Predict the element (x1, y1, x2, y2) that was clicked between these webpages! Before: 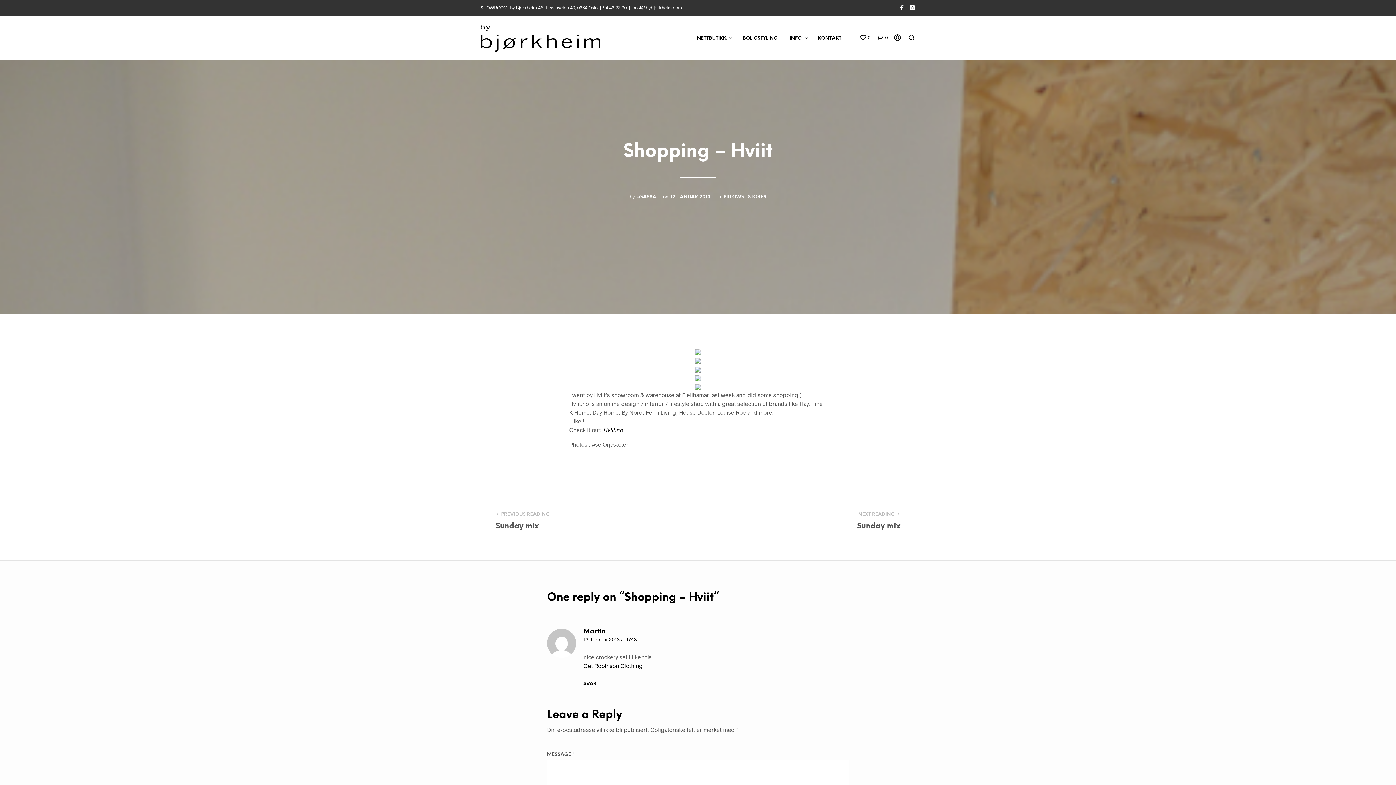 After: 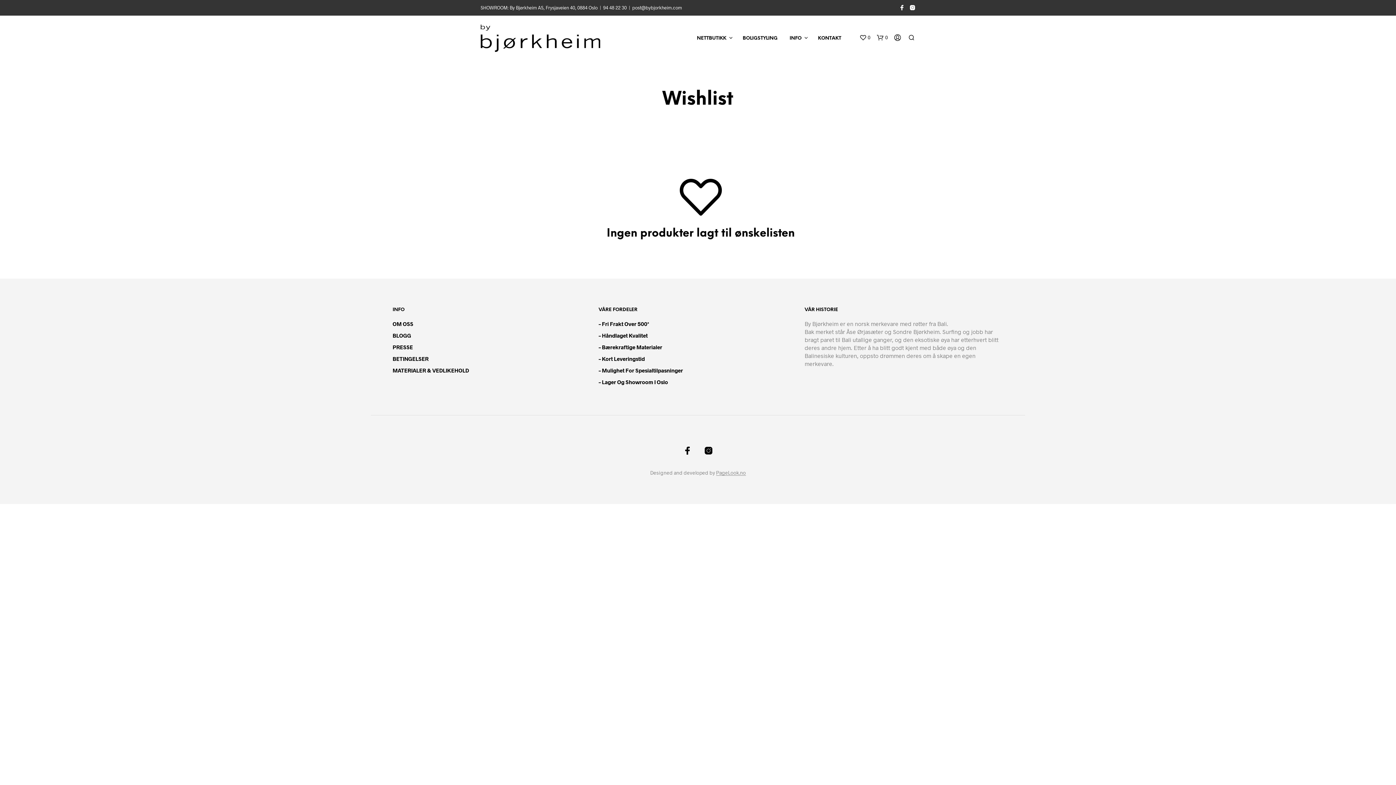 Action: bbox: (859, 34, 870, 41) label: wishlist